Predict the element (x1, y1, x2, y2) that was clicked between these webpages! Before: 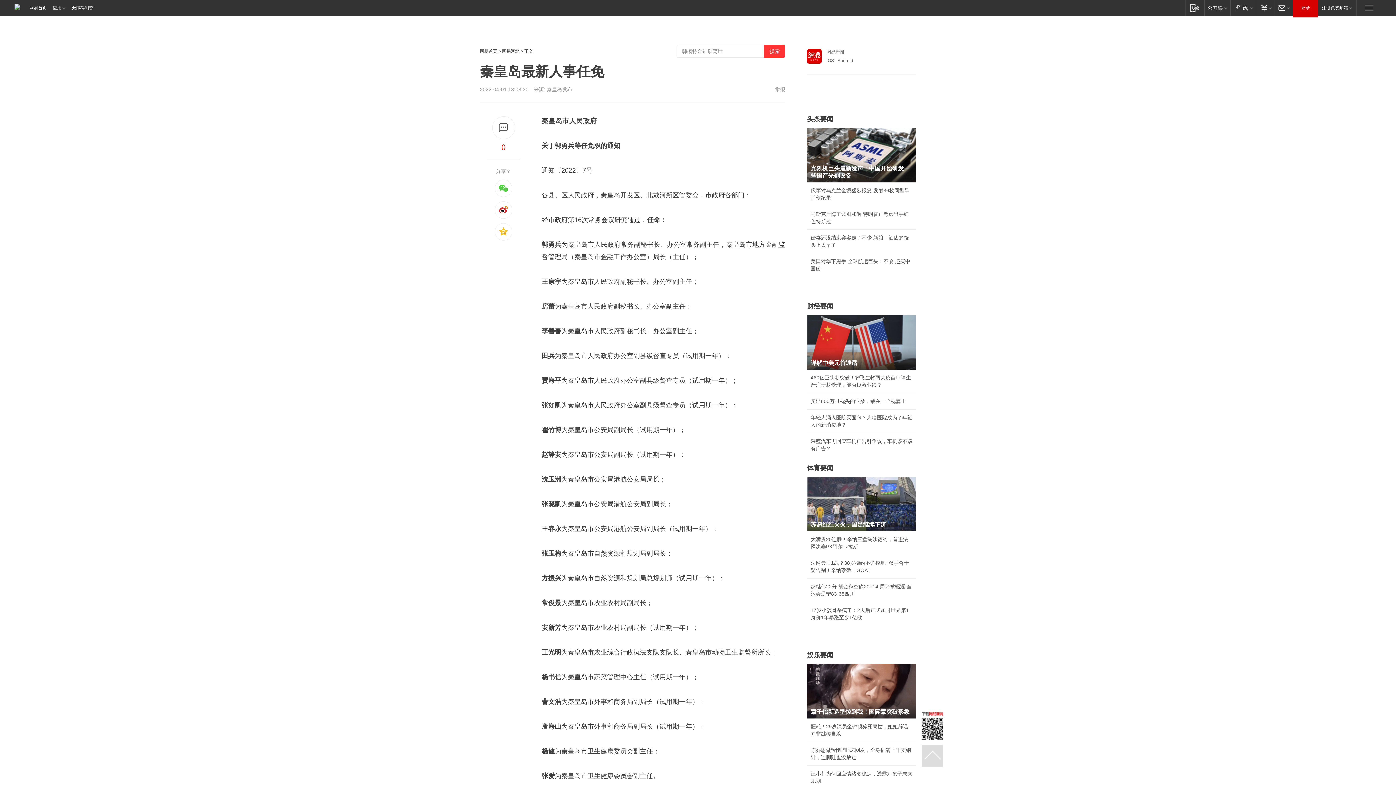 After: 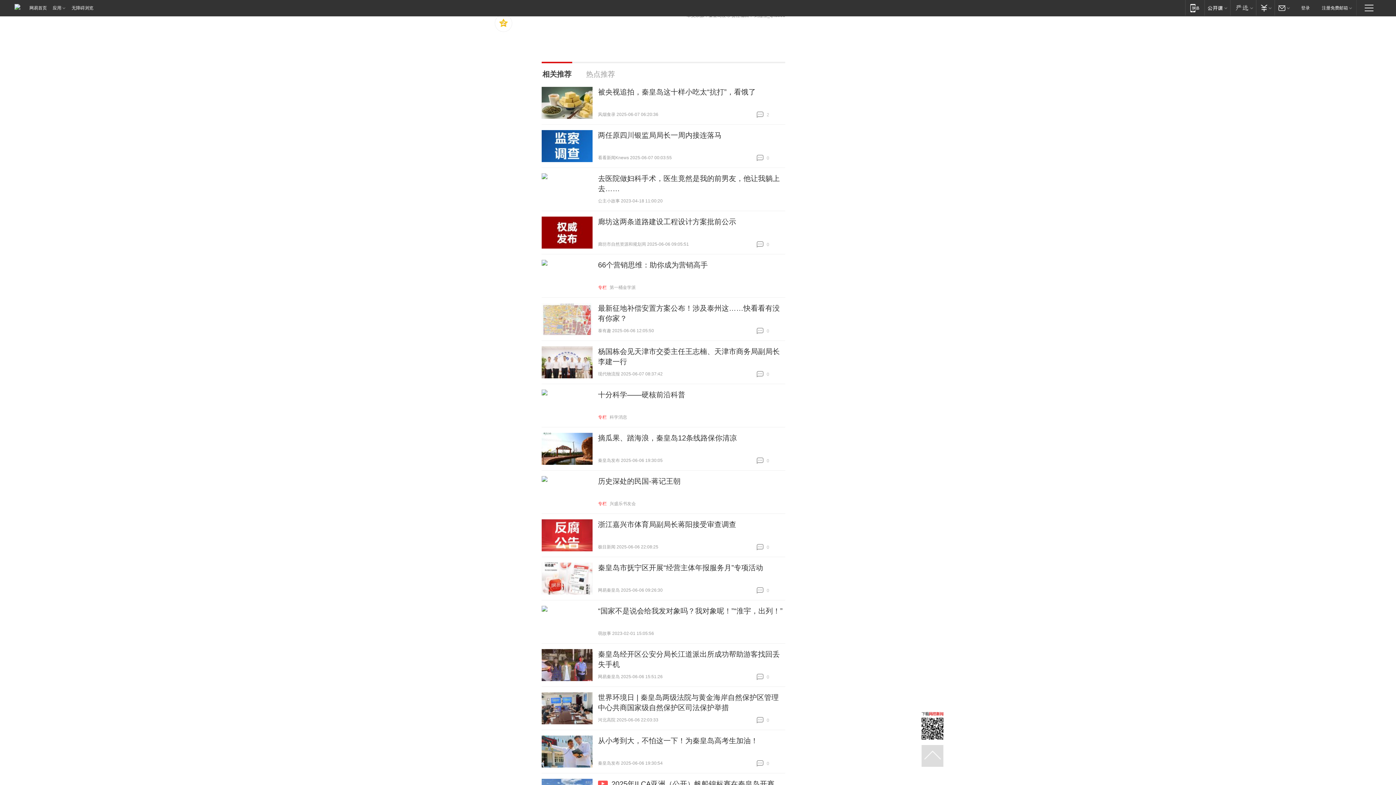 Action: bbox: (492, 116, 515, 139)